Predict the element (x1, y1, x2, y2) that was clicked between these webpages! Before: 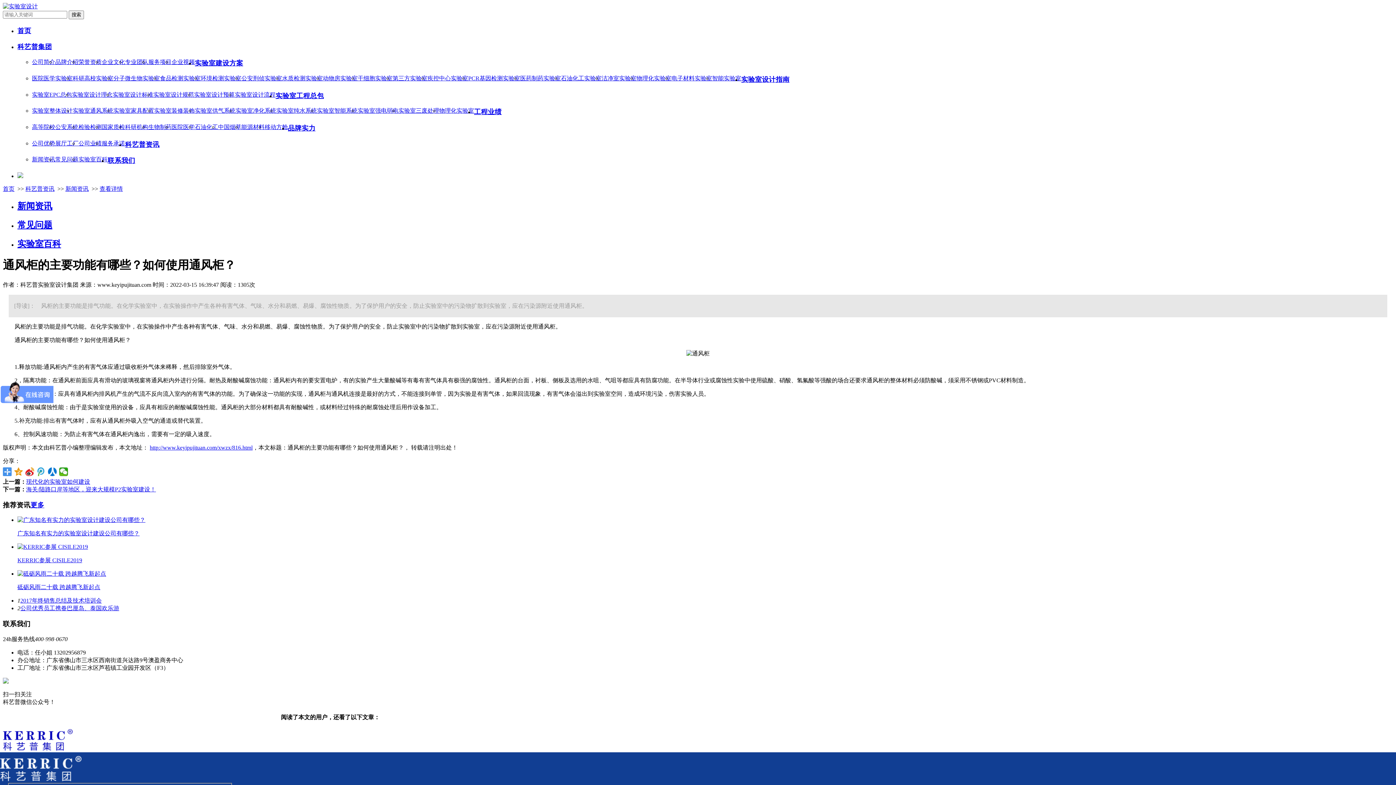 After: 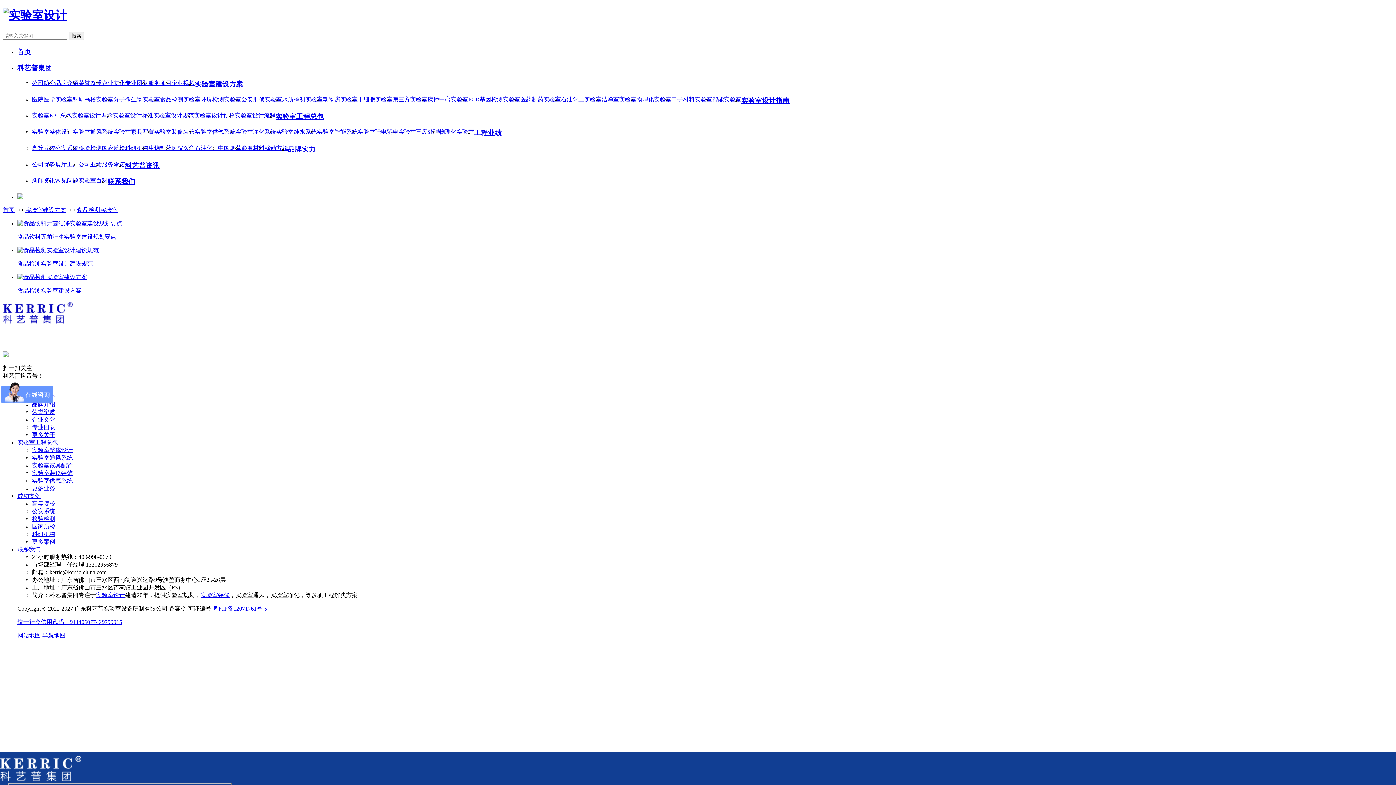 Action: bbox: (160, 75, 200, 81) label: 食品检测实验室